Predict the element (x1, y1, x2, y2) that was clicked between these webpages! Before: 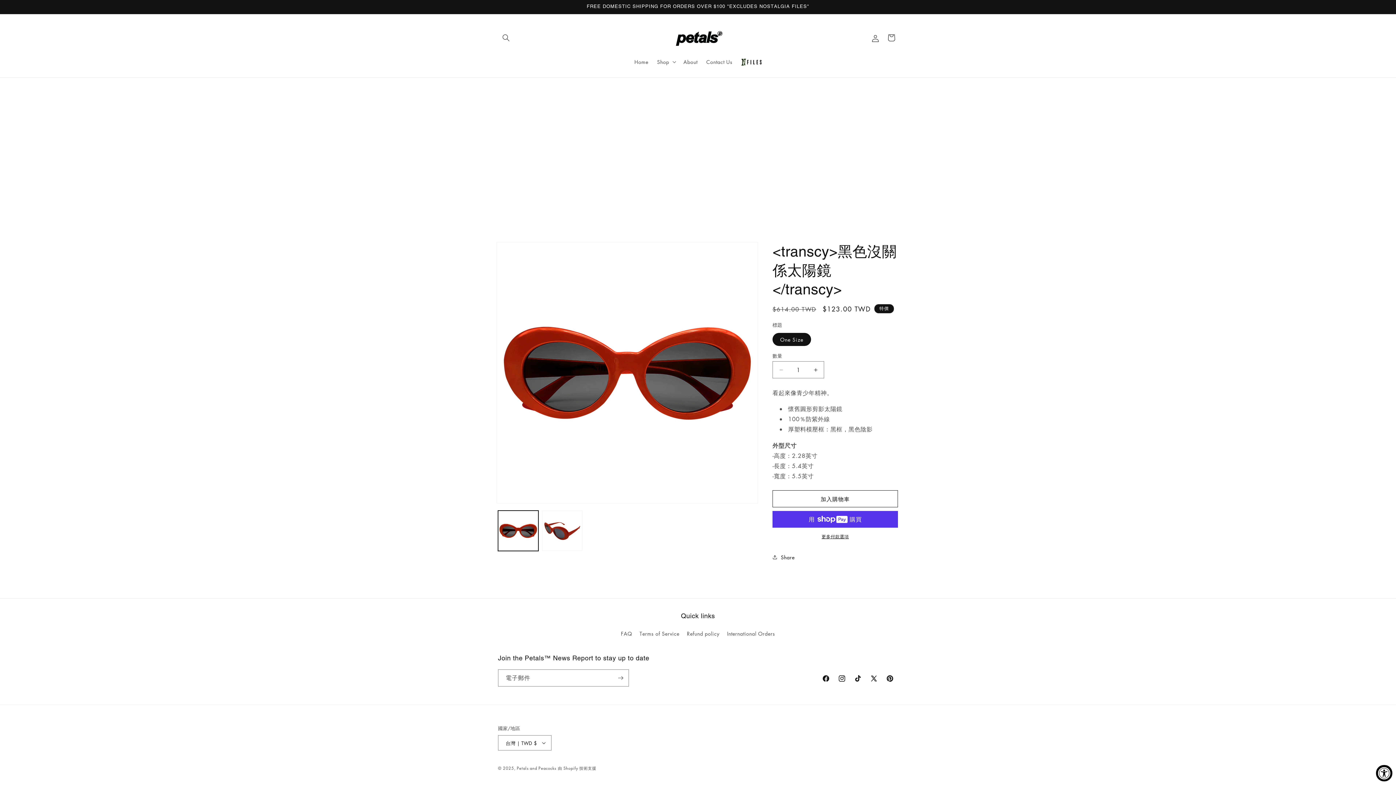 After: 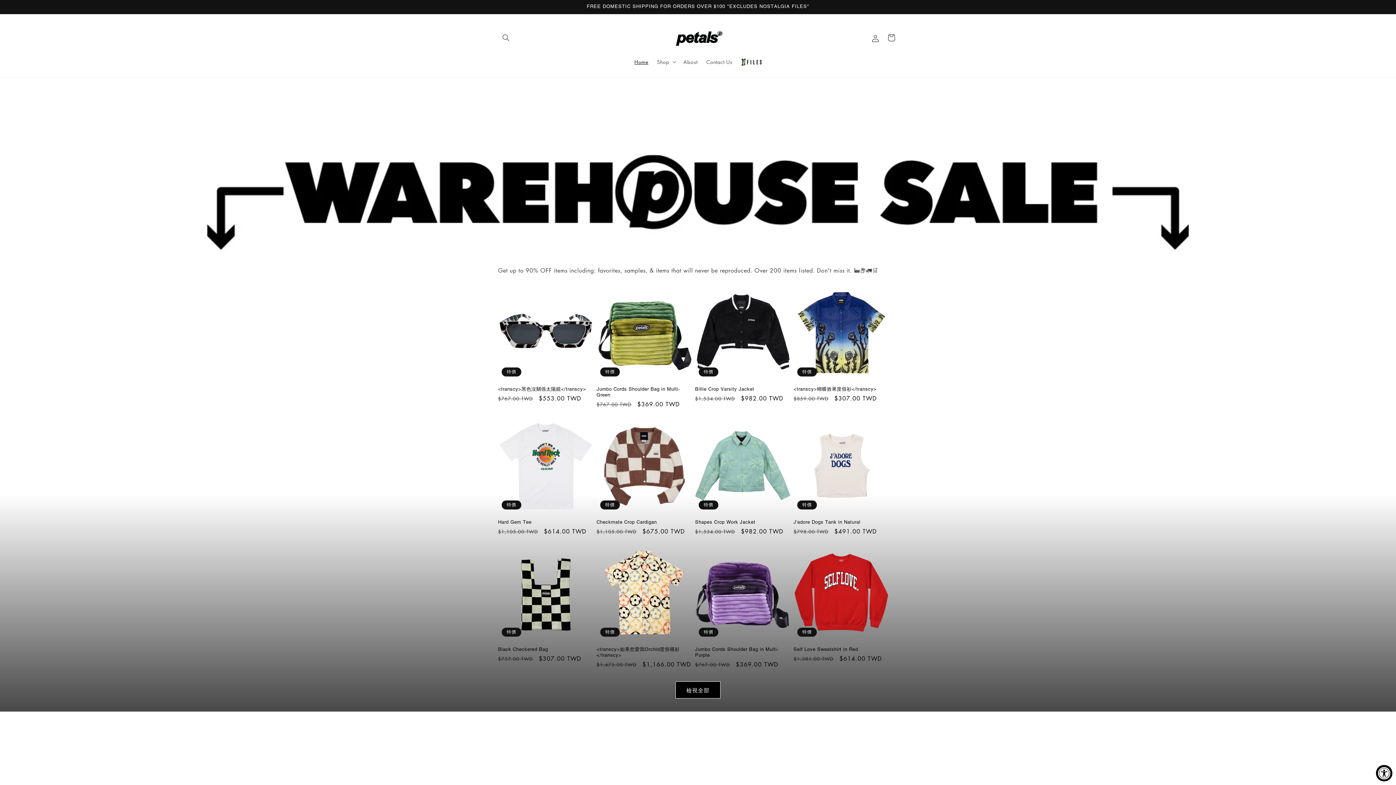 Action: bbox: (668, 21, 728, 54)